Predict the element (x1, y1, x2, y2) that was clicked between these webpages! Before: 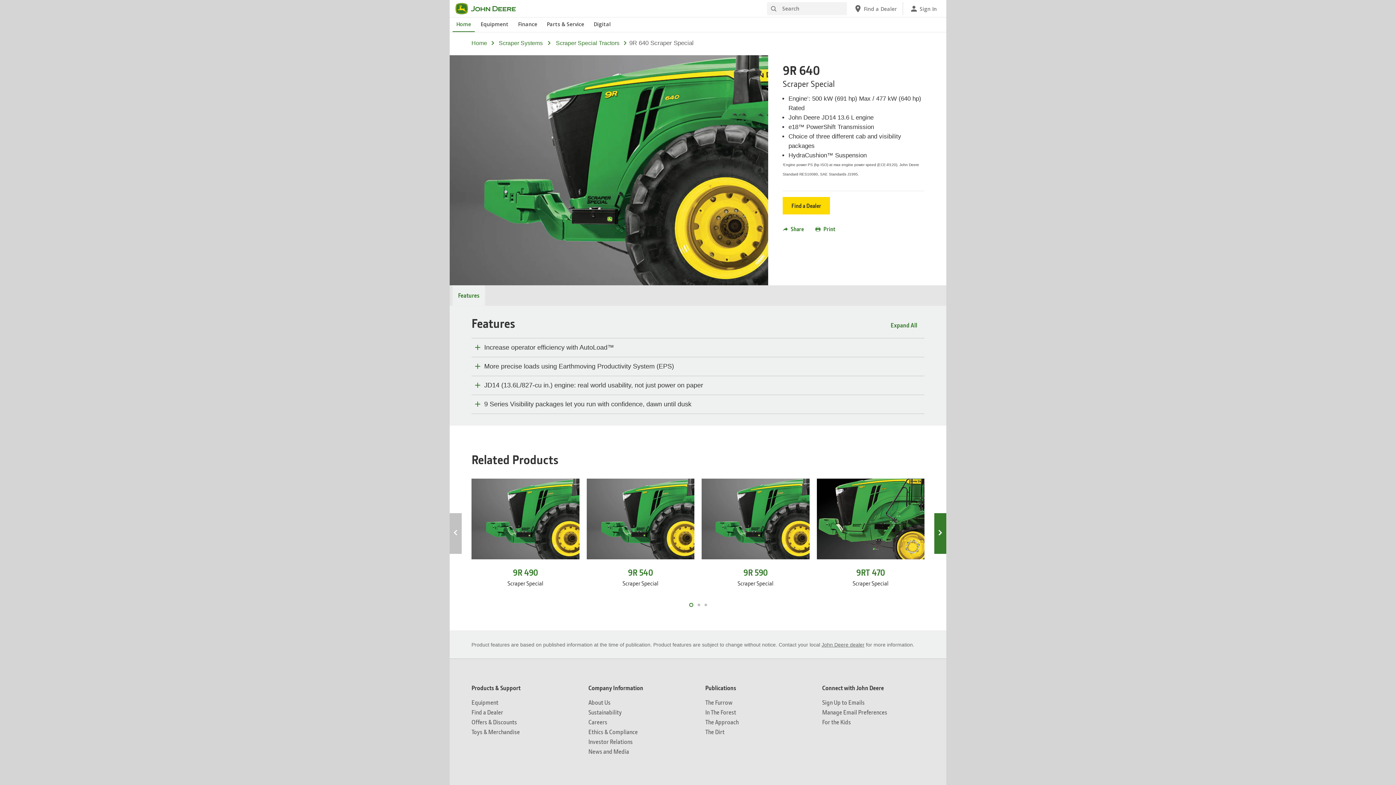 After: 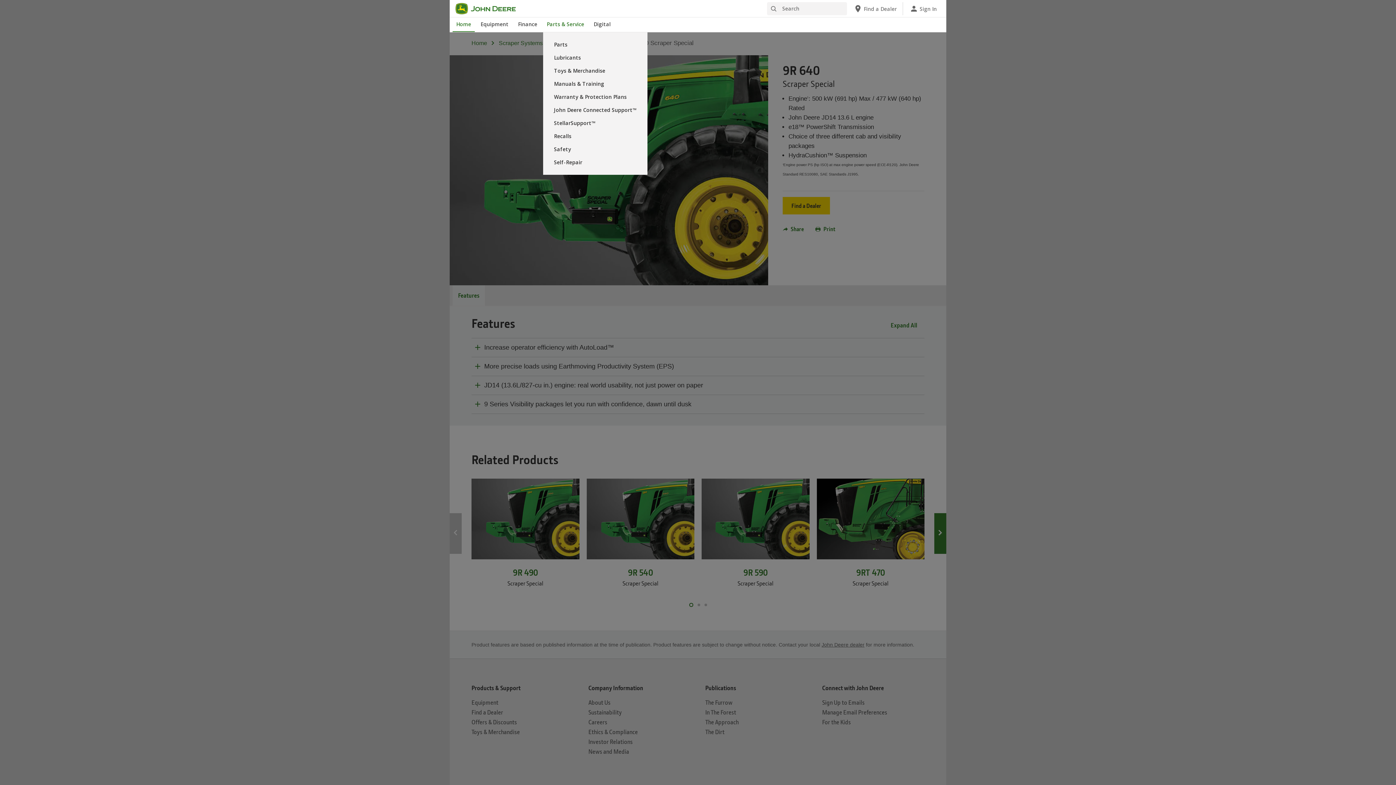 Action: bbox: (543, 17, 588, 32) label: John Deere Parts & Service